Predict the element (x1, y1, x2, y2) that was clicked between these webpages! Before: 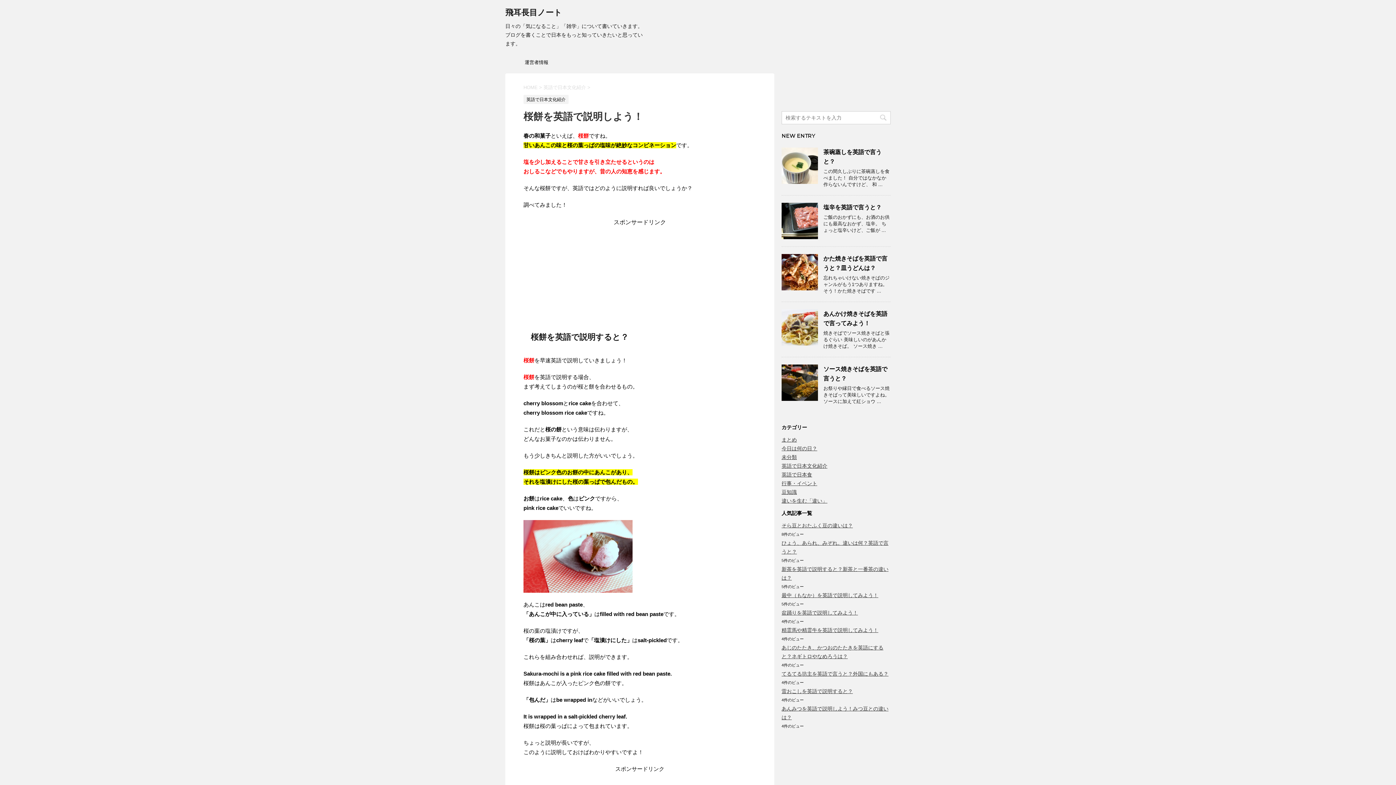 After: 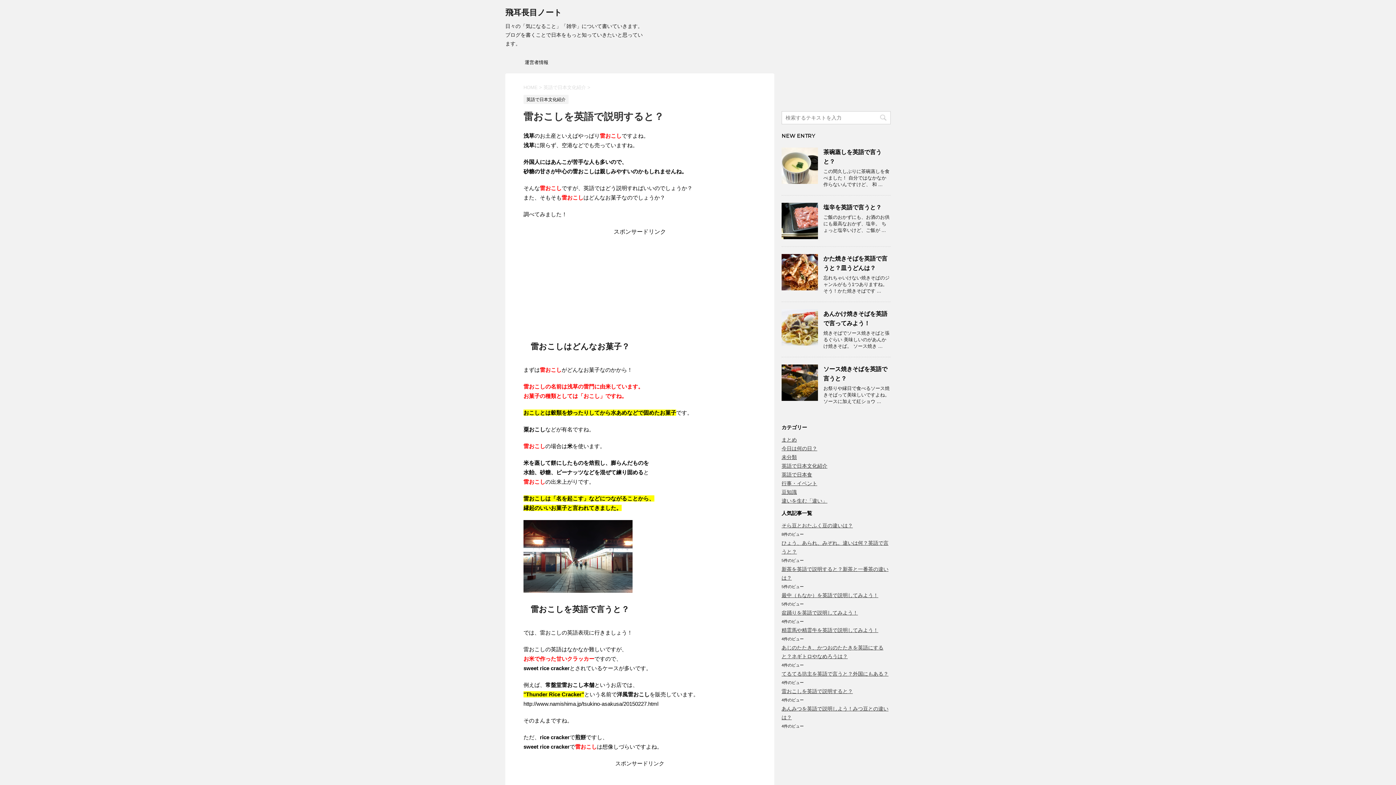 Action: bbox: (781, 688, 853, 694) label: 雷おこしを英語で説明すると？